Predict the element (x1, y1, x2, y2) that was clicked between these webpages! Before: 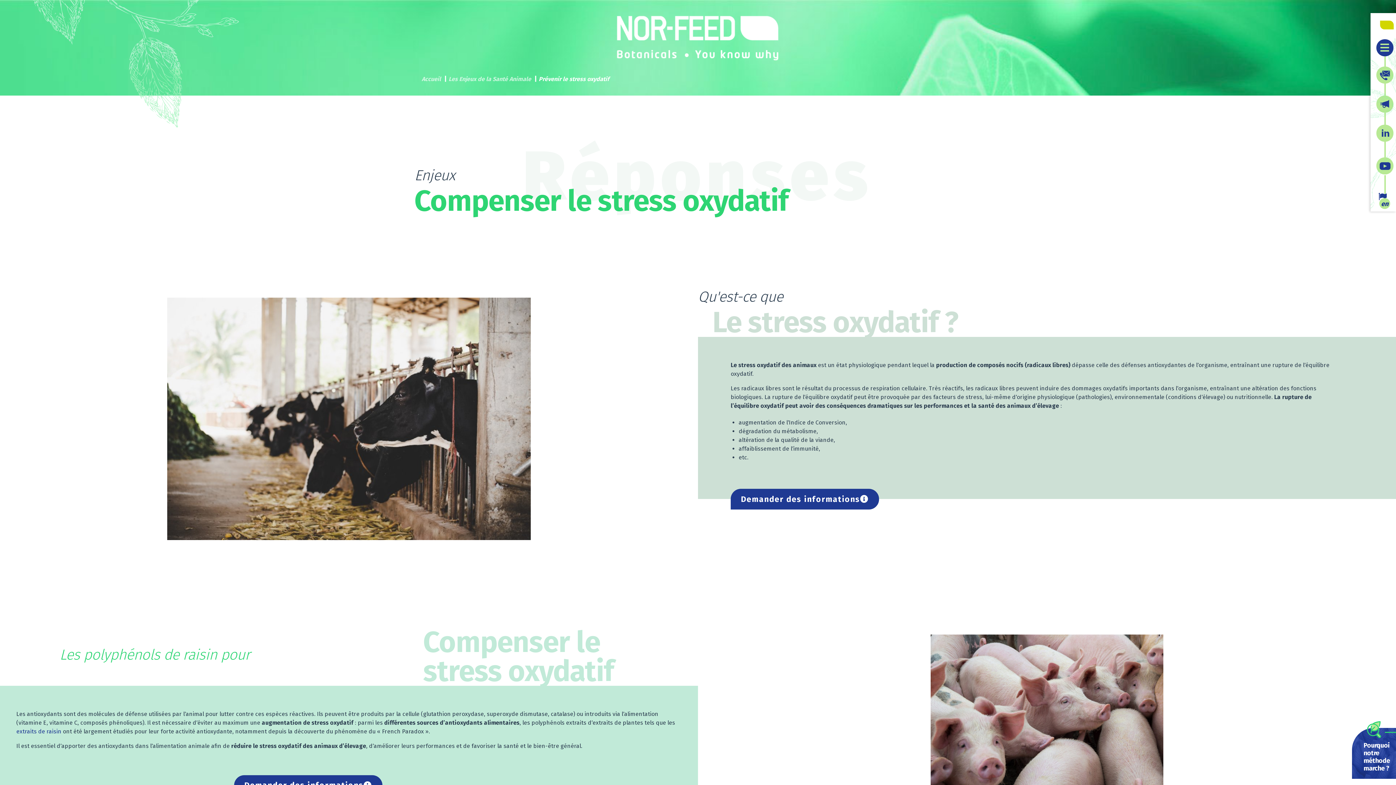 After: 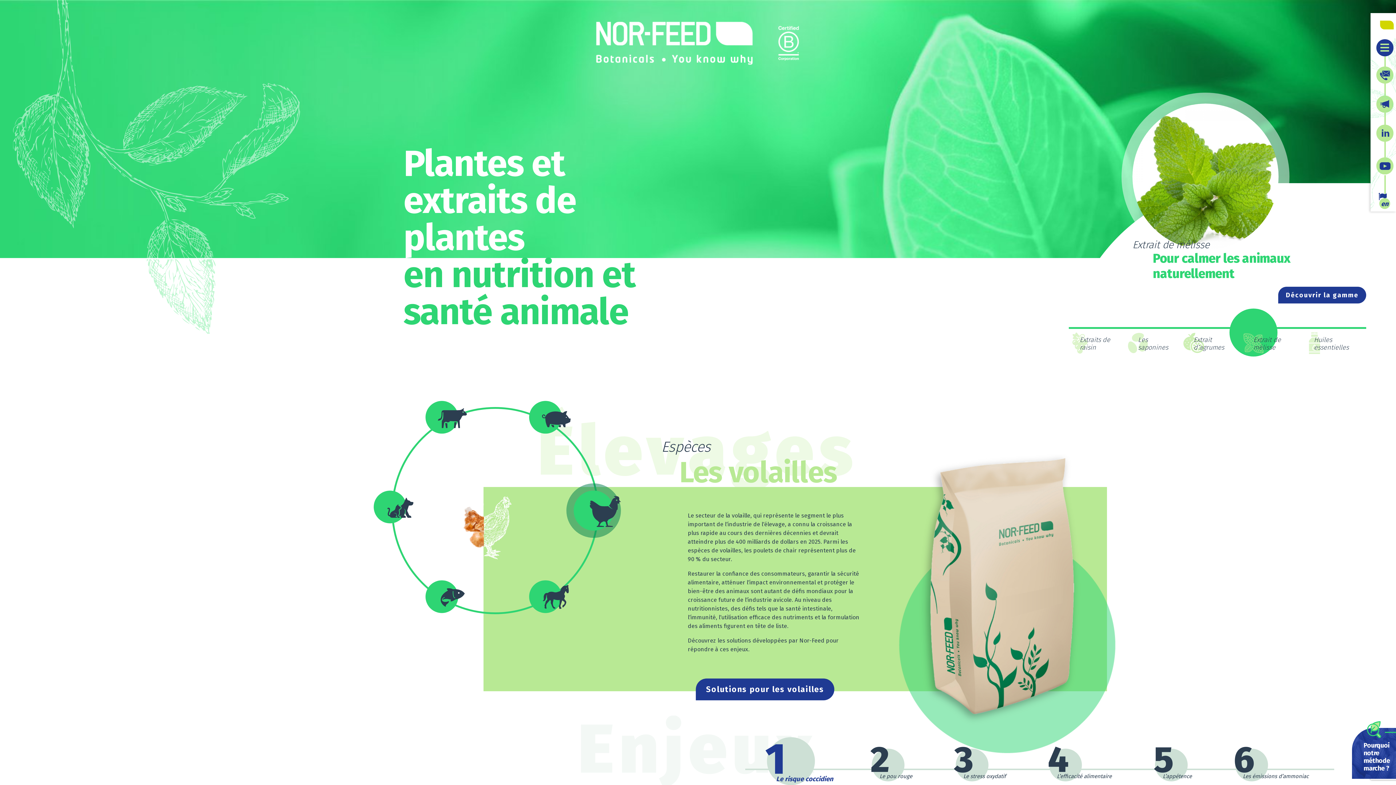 Action: bbox: (612, 14, 784, 65)